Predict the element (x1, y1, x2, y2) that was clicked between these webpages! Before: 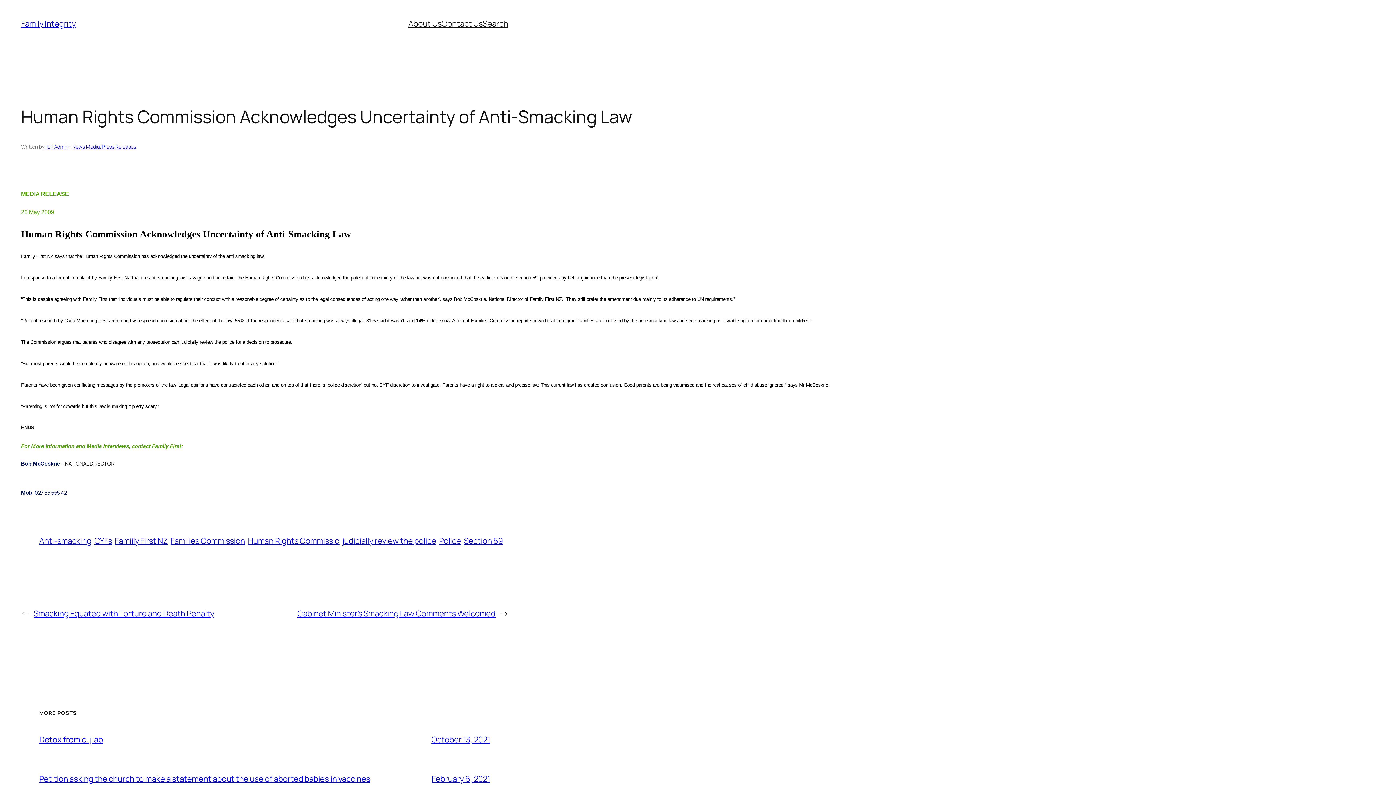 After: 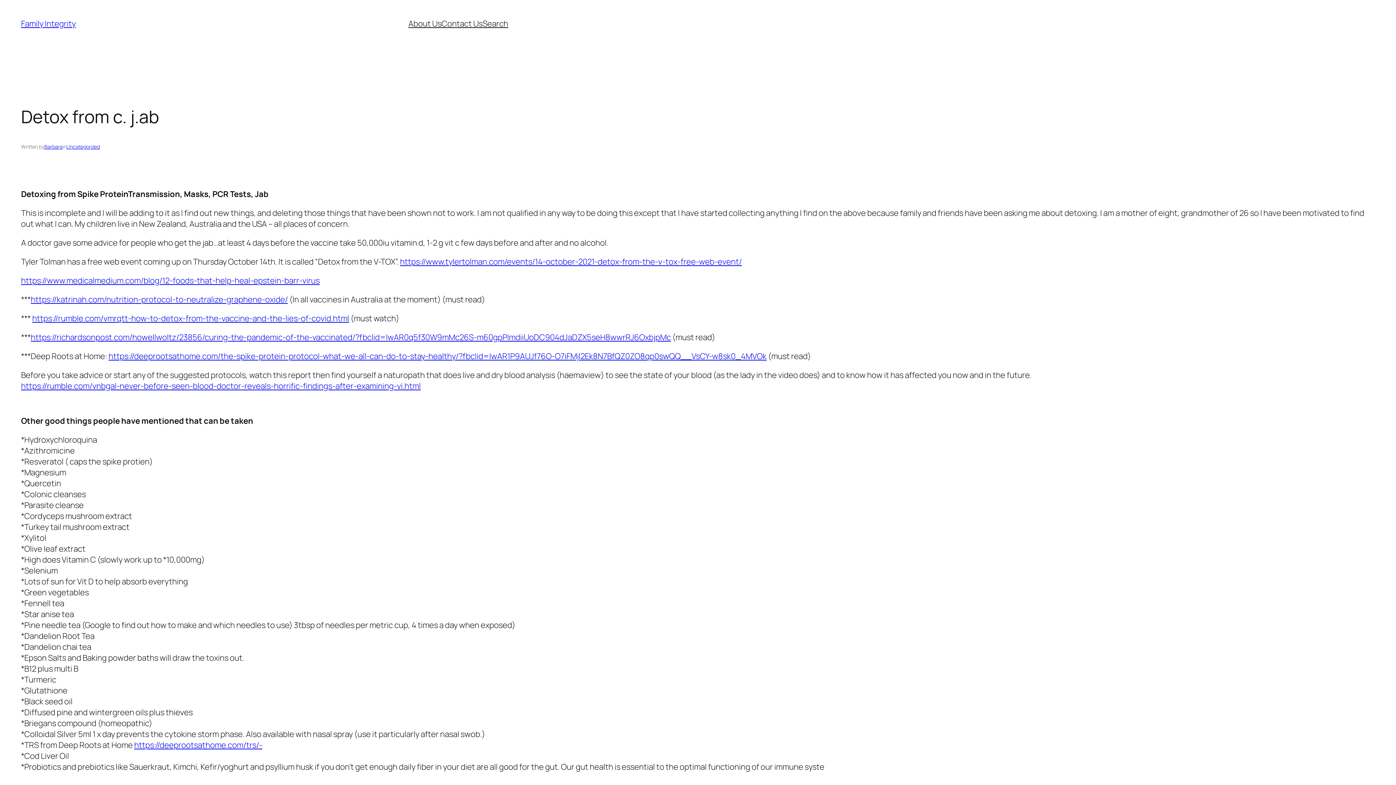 Action: label: Detox from c. j.ab bbox: (39, 734, 102, 745)